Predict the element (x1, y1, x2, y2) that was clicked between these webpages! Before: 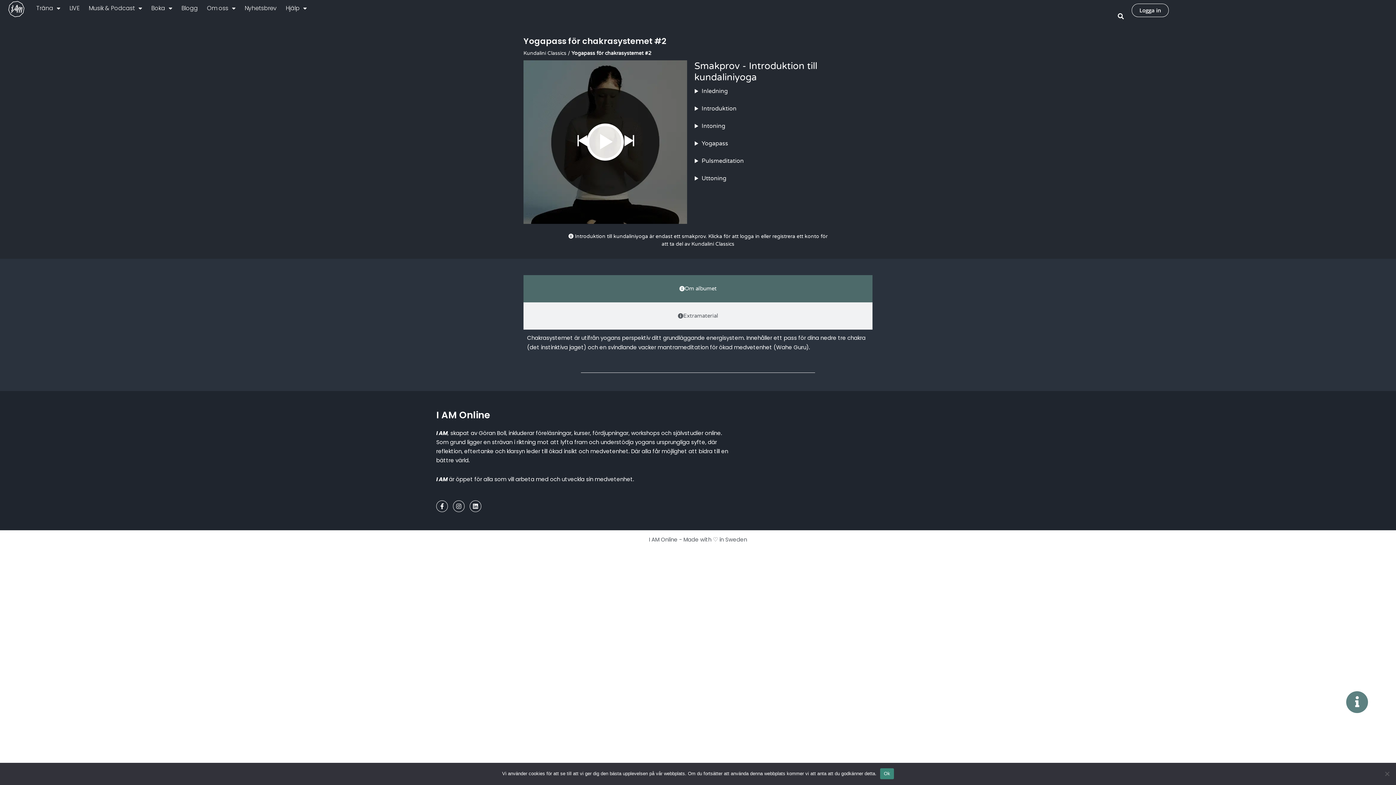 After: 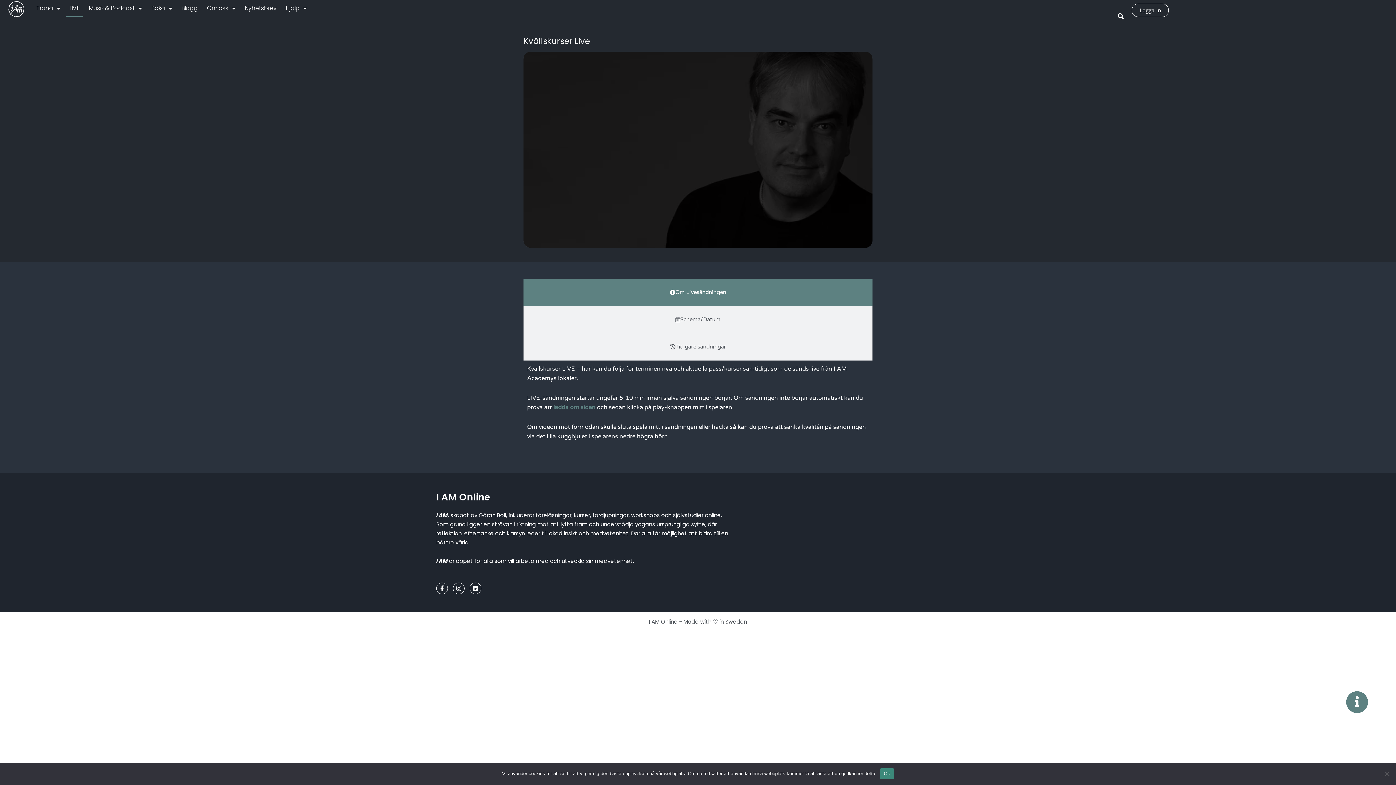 Action: label: LIVE bbox: (65, 0, 83, 16)